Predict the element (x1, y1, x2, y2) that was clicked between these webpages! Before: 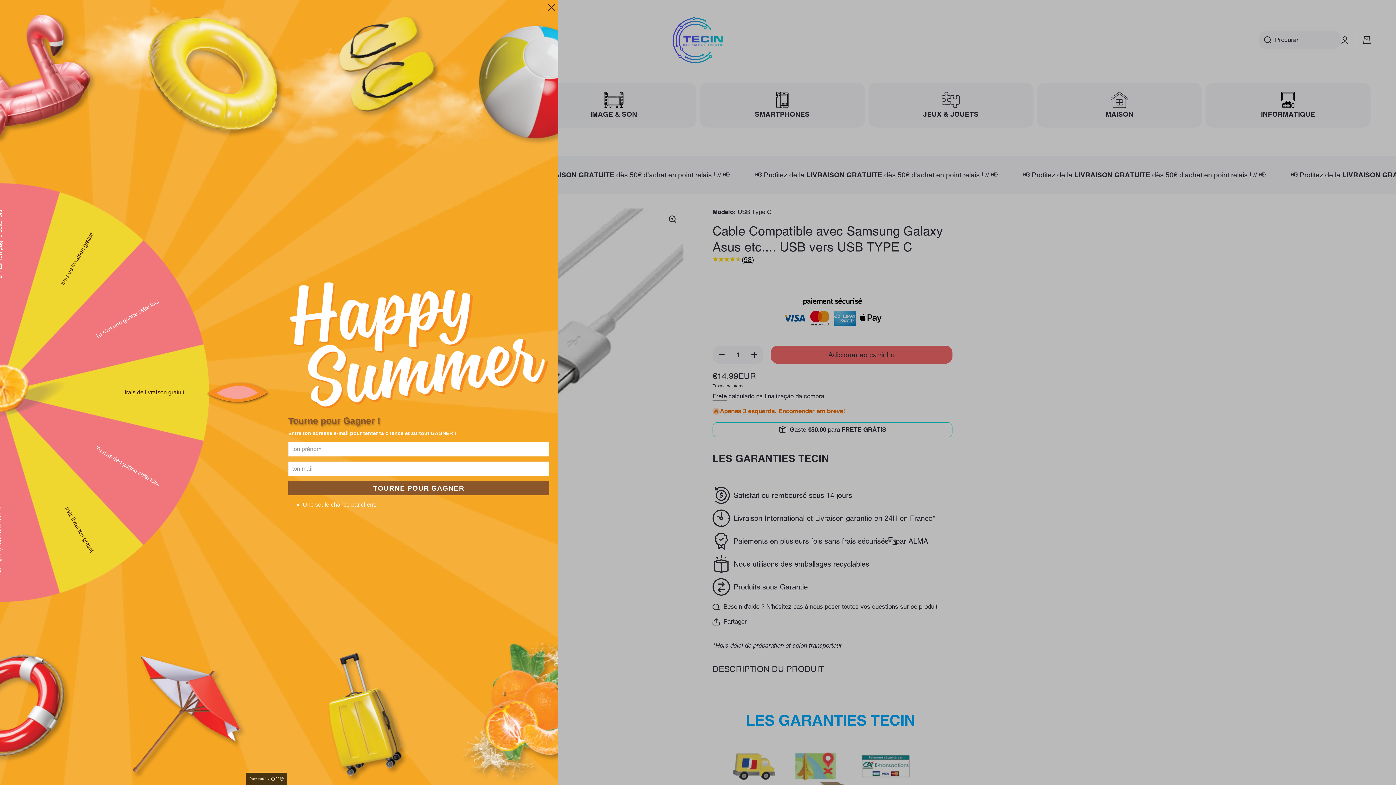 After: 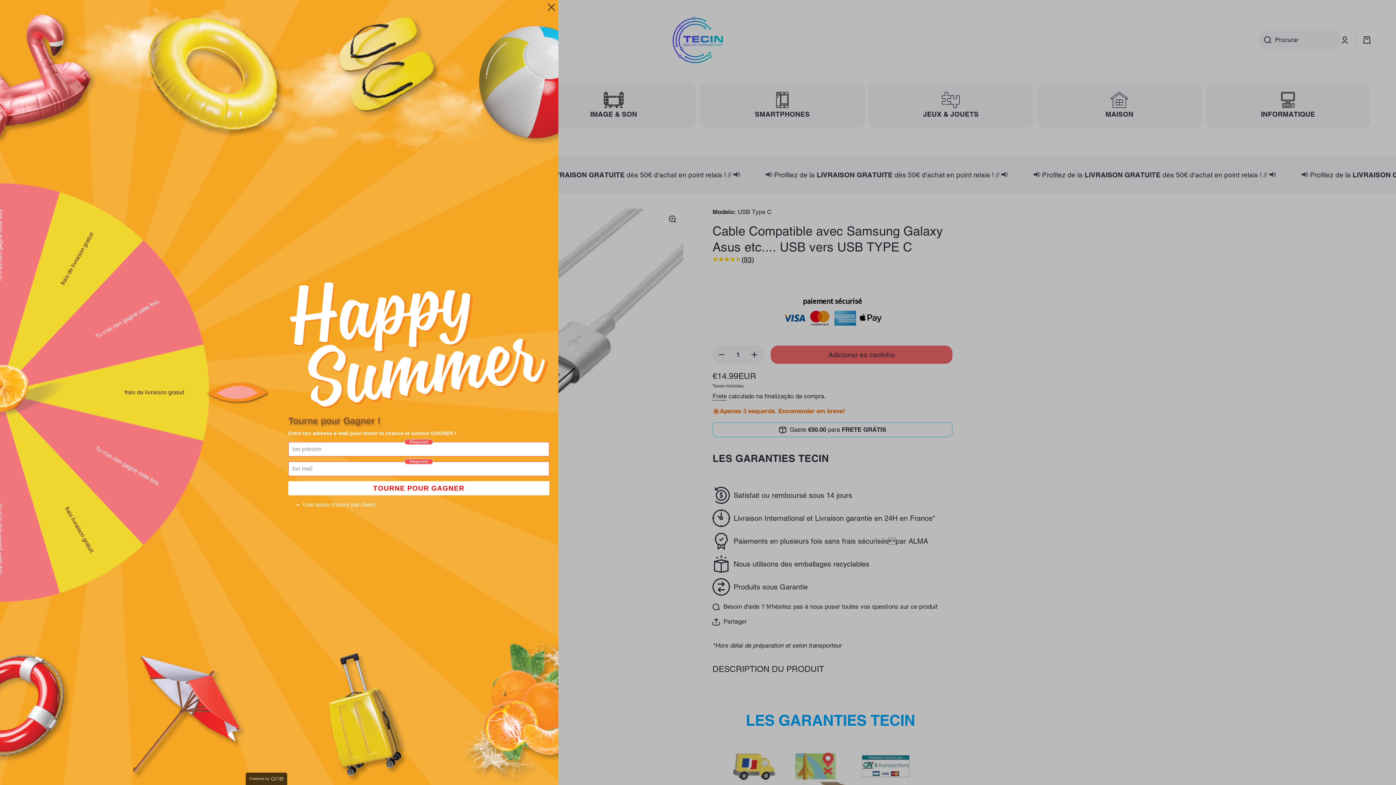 Action: bbox: (288, 481, 549, 495) label: TOURNE POUR GAGNER